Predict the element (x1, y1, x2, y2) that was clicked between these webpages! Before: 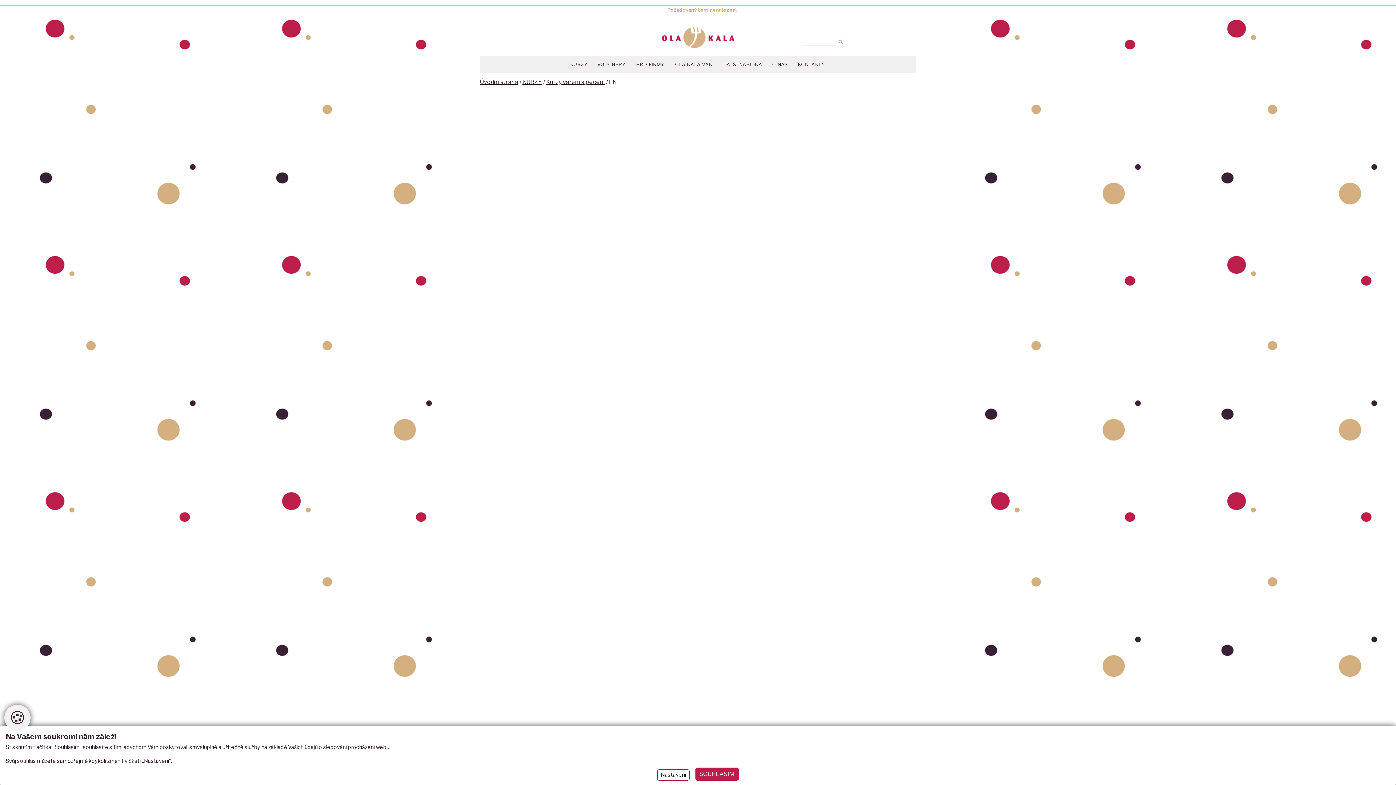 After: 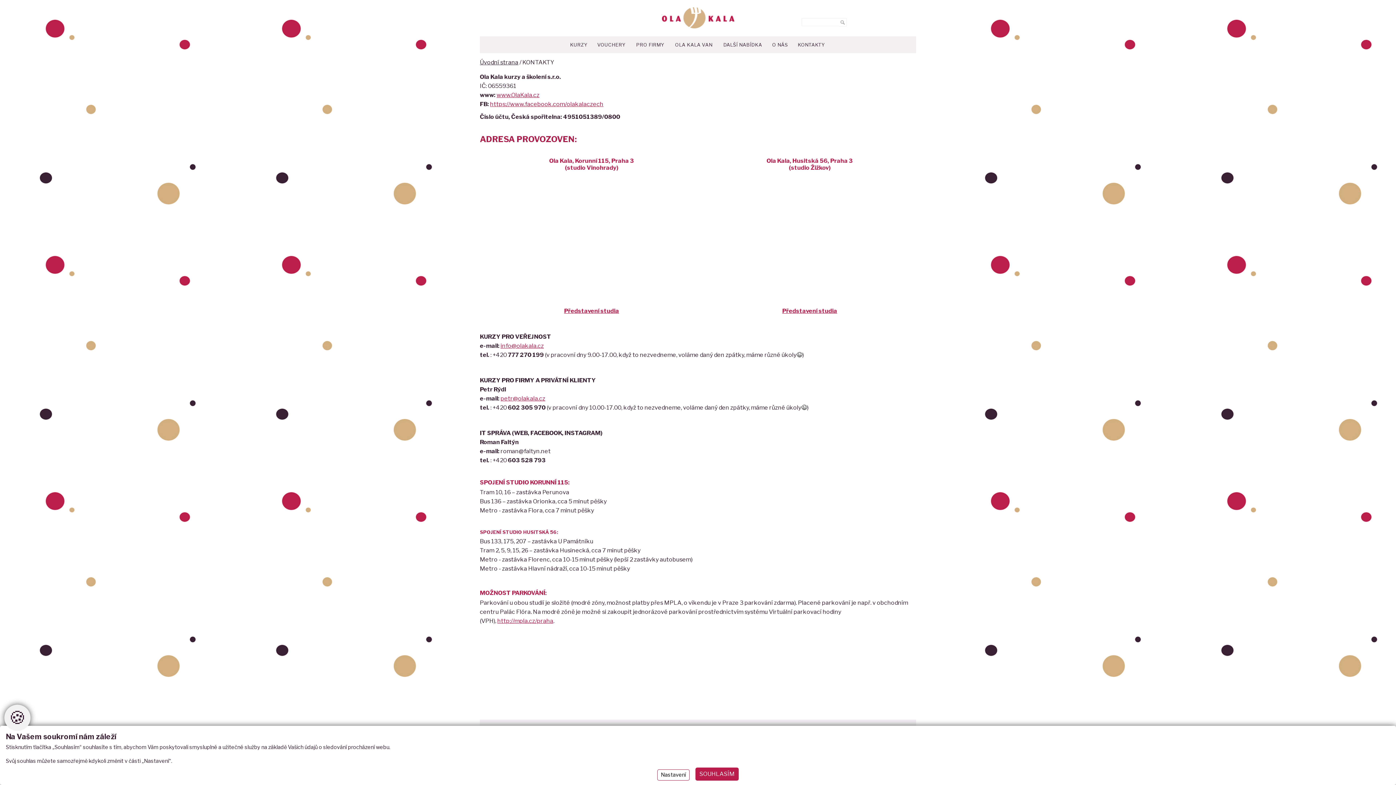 Action: bbox: (792, 56, 830, 73) label: KONTAKTY